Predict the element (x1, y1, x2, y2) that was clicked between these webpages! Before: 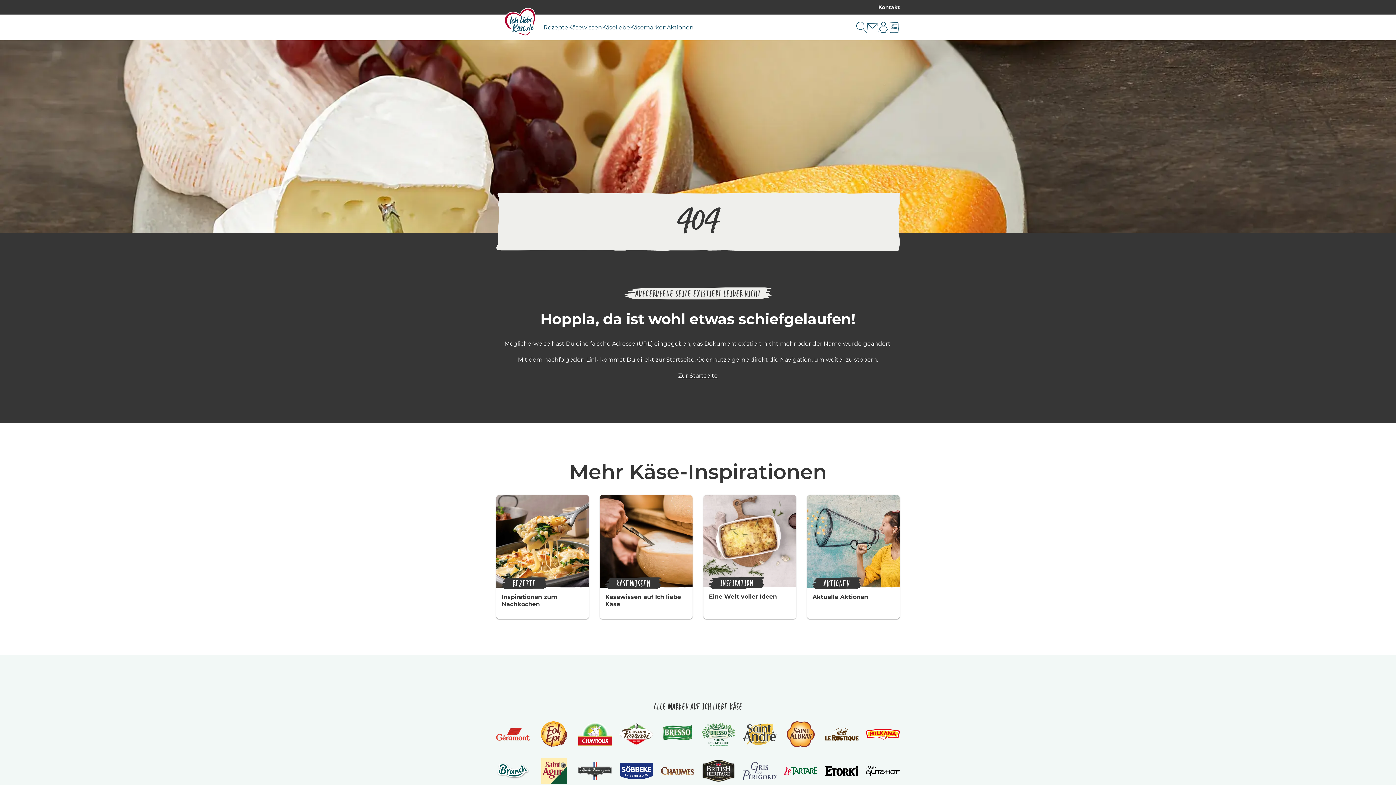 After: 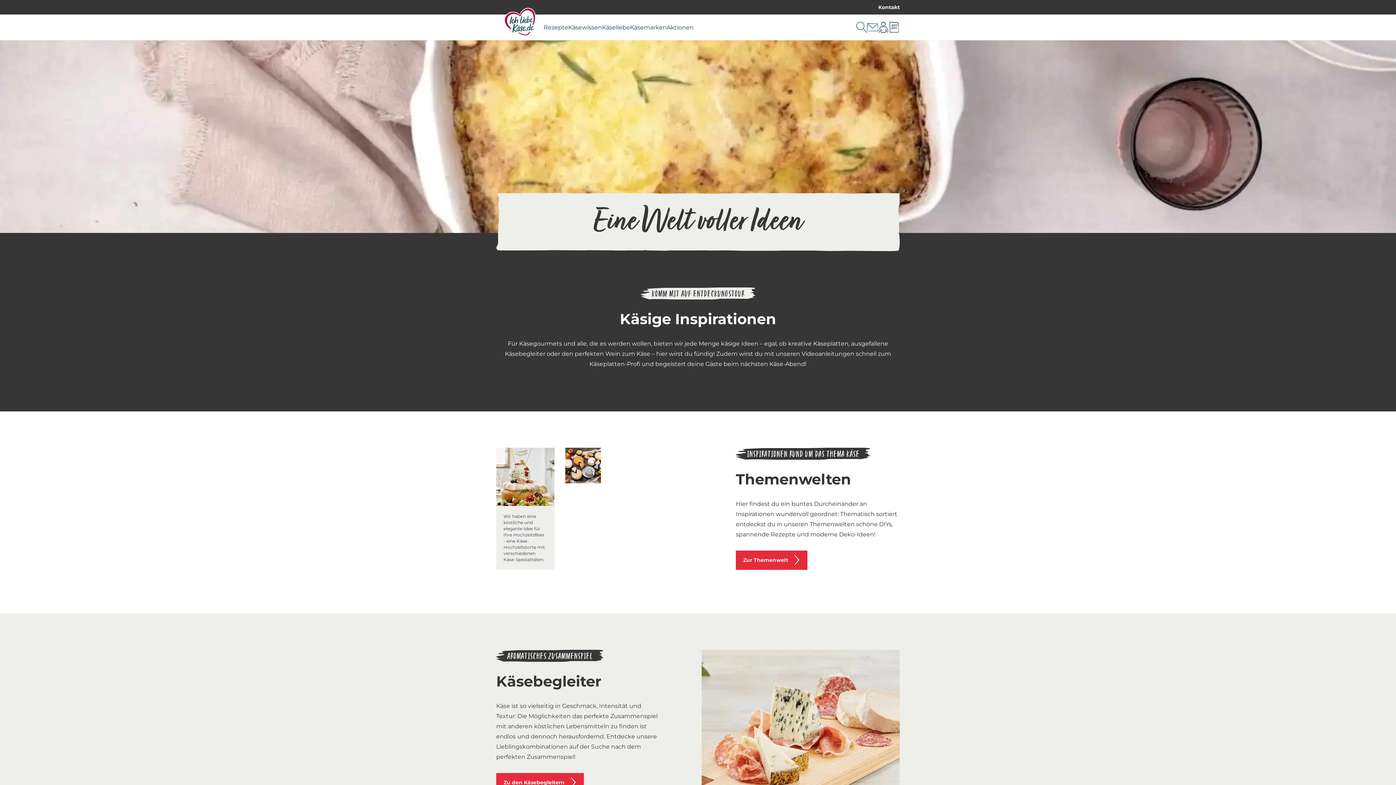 Action: bbox: (709, 591, 790, 600) label: Eine Welt voller Ideen